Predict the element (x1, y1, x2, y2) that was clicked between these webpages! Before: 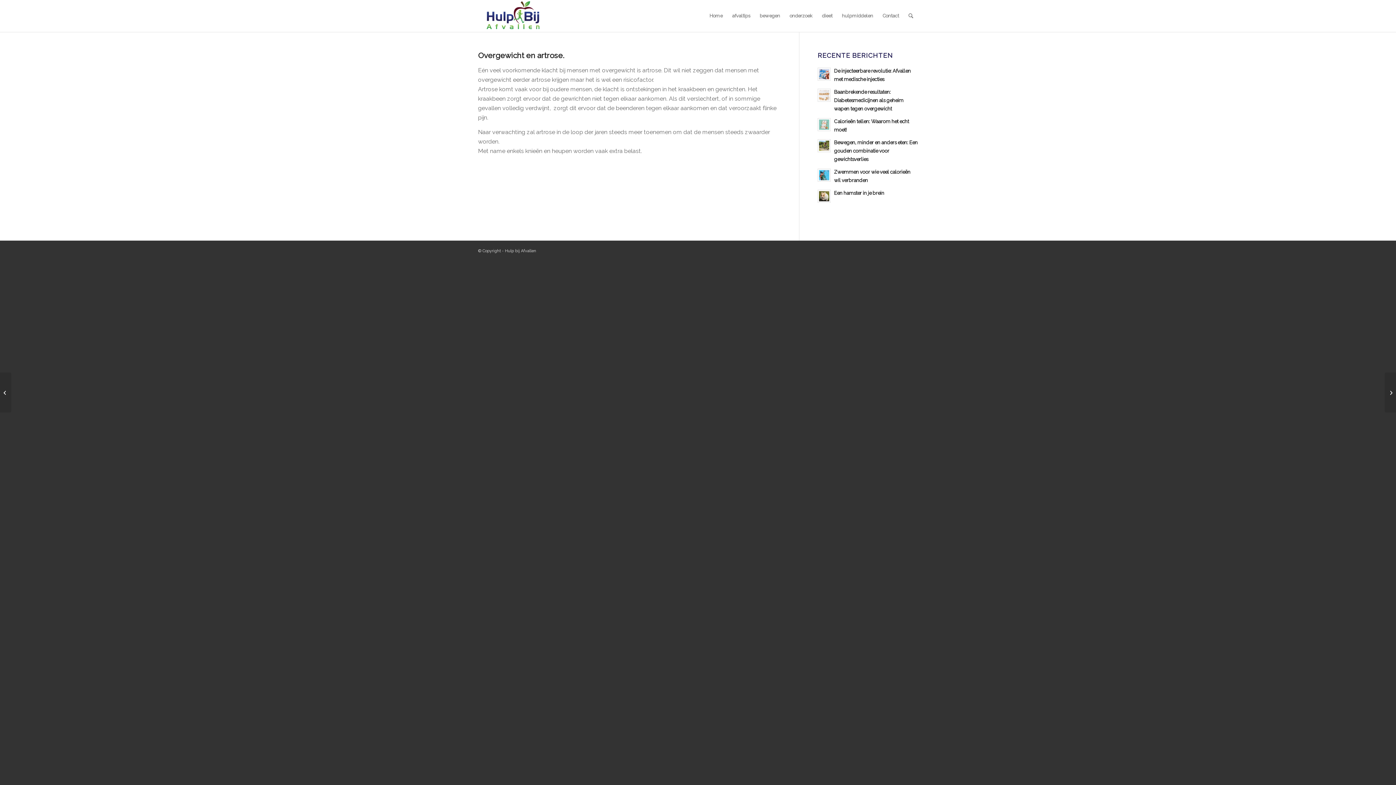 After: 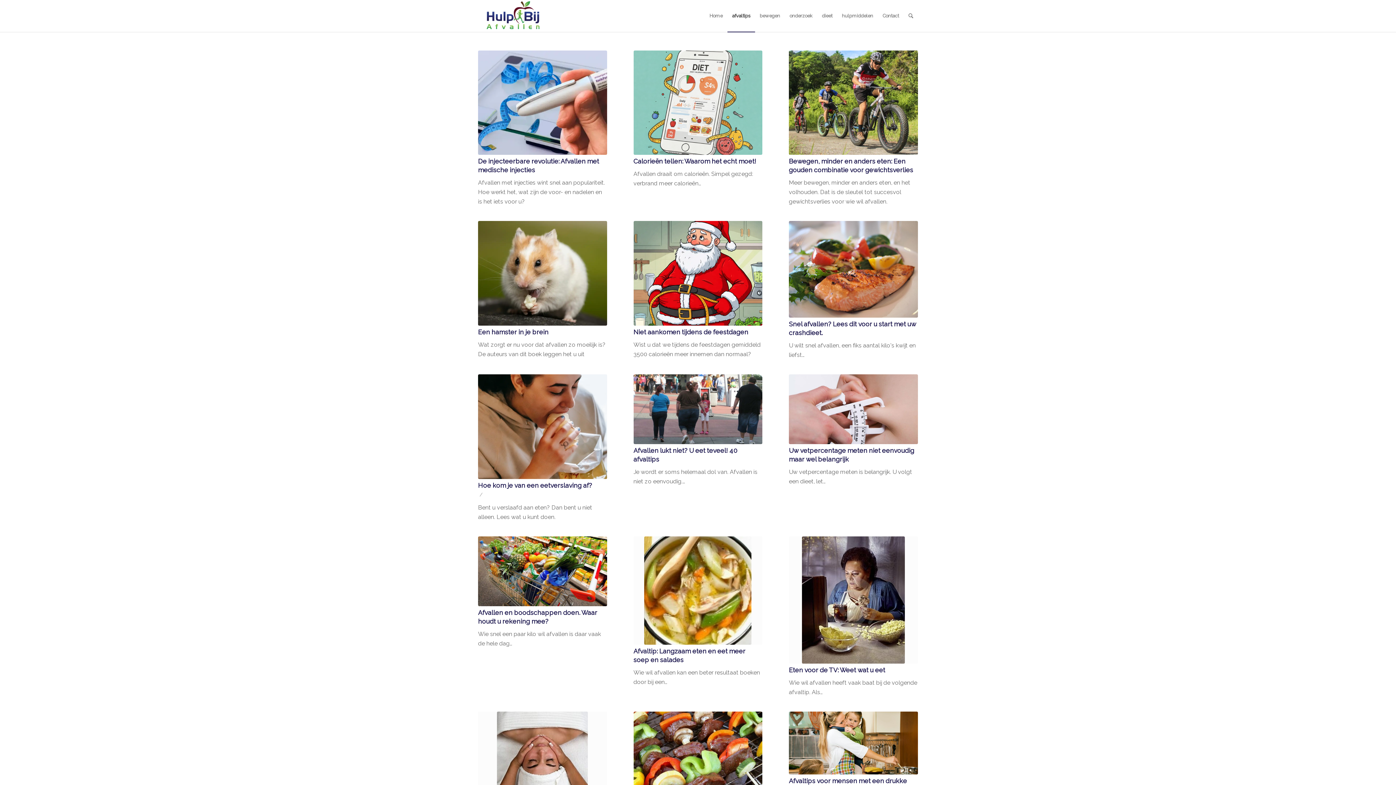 Action: bbox: (727, 0, 755, 32) label: afvaltips